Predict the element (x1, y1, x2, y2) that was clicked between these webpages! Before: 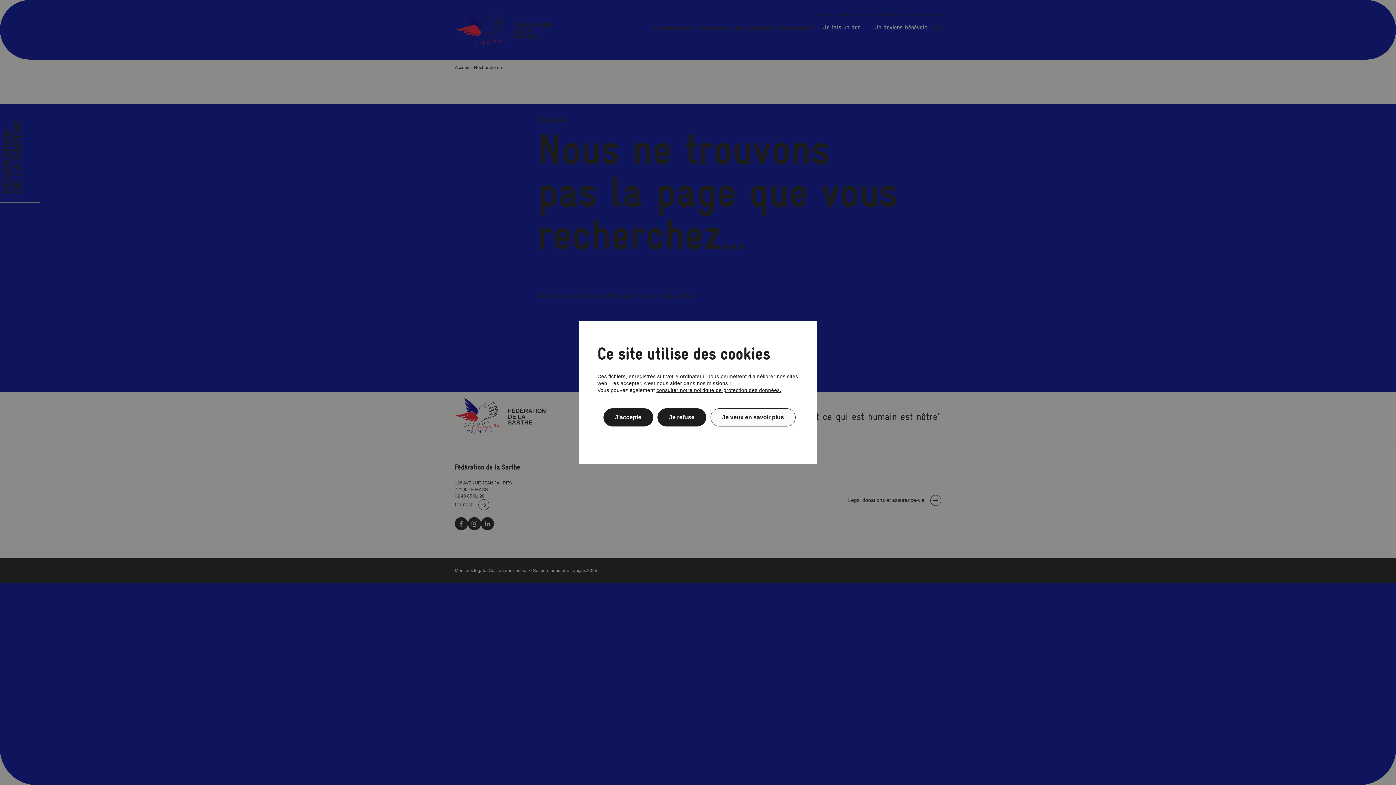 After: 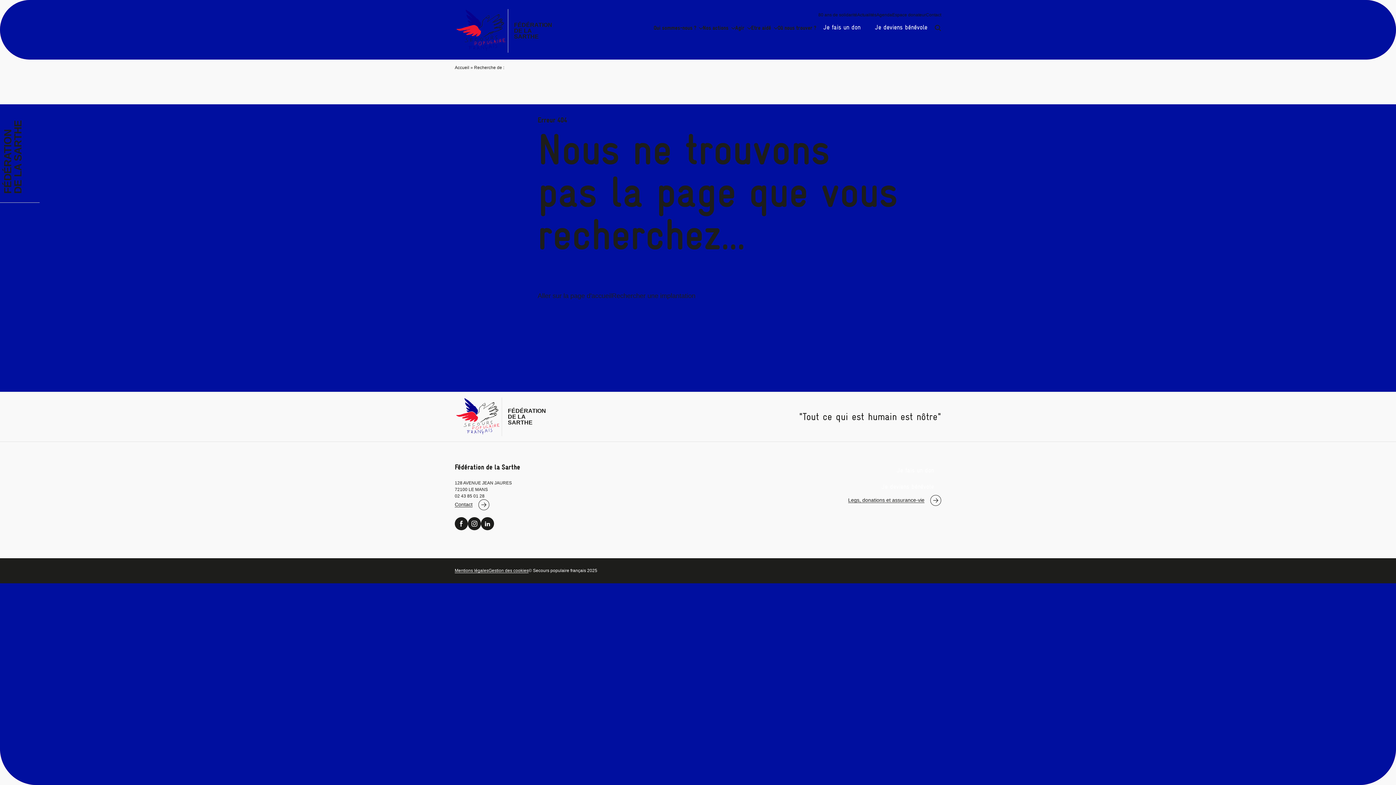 Action: bbox: (603, 408, 653, 426) label: J’accepte